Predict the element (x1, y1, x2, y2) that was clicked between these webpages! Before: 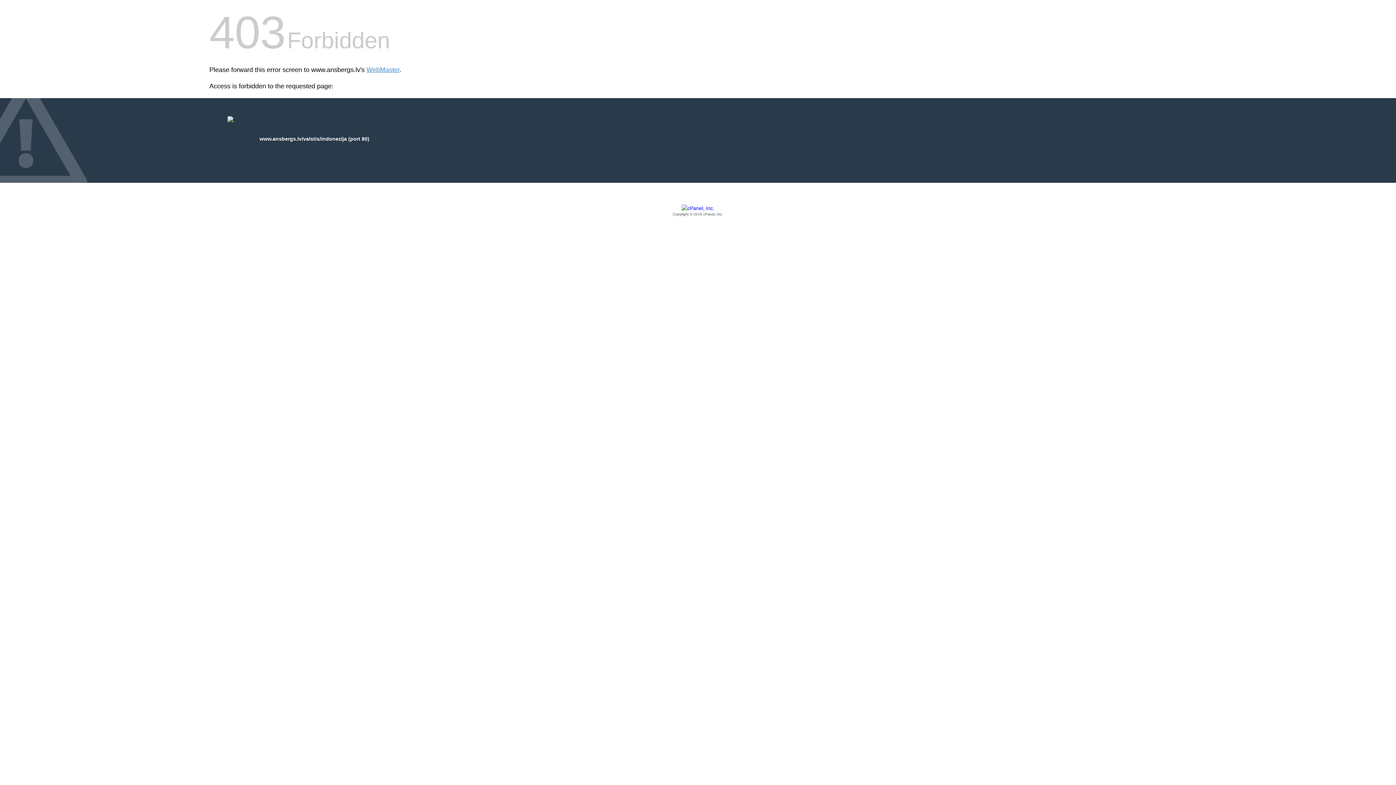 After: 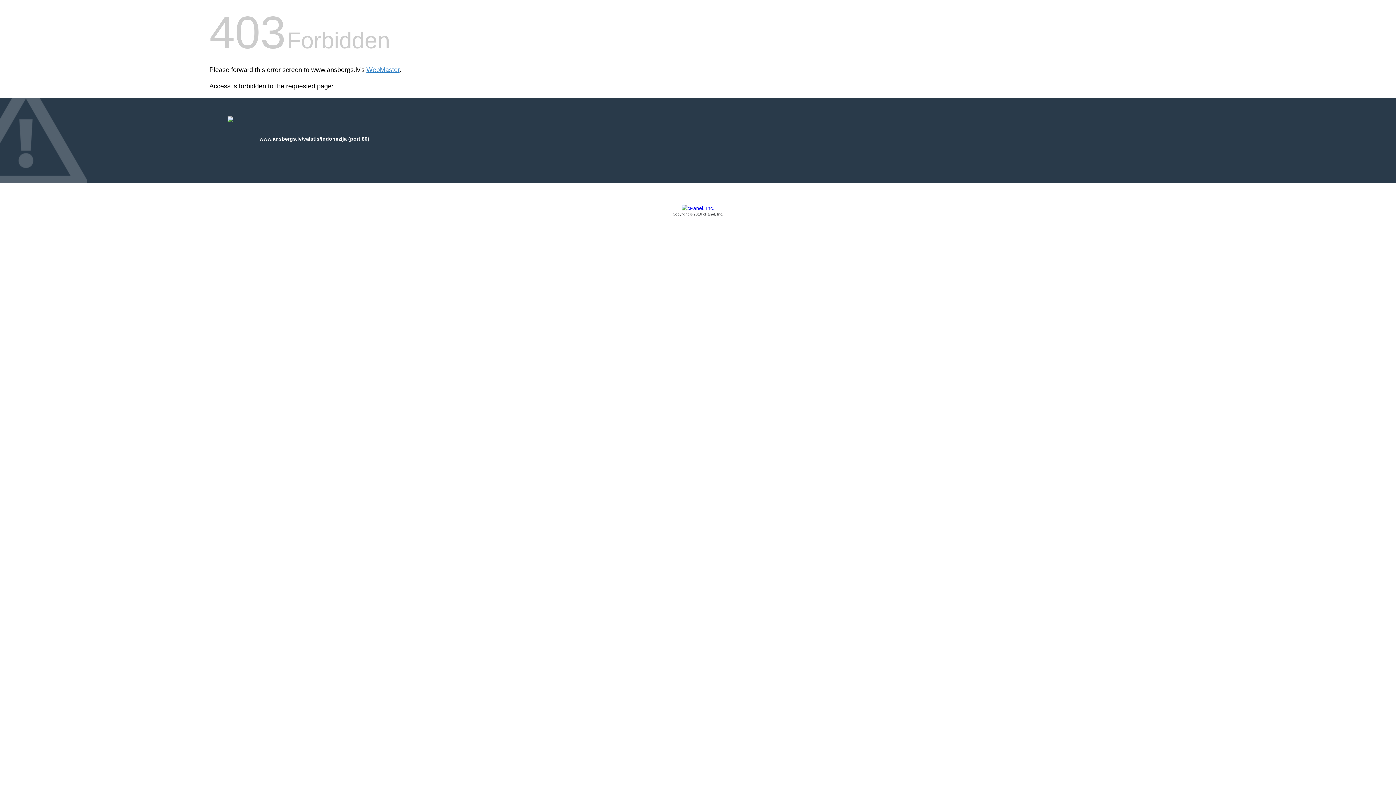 Action: label: Copyright © 2016 cPanel, Inc. bbox: (209, 205, 1186, 217)